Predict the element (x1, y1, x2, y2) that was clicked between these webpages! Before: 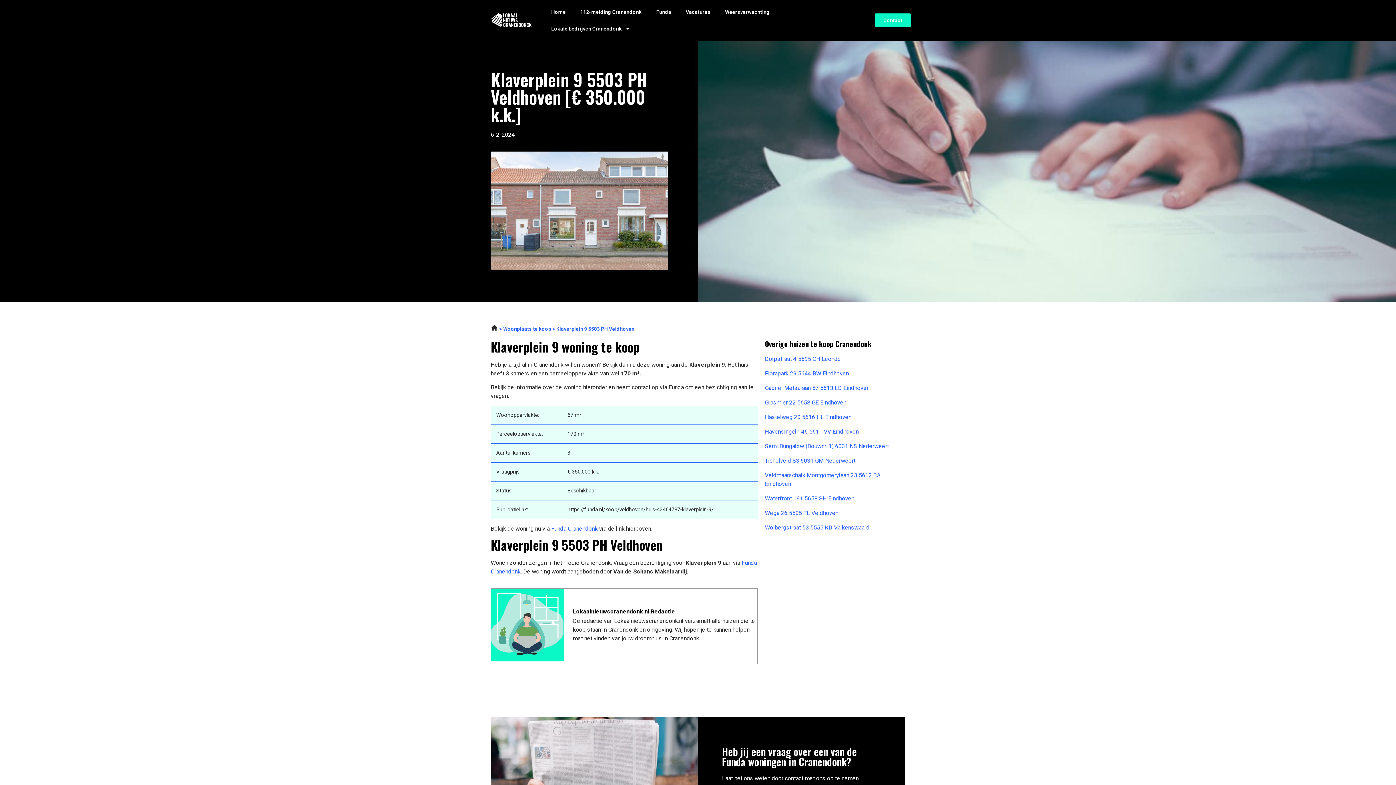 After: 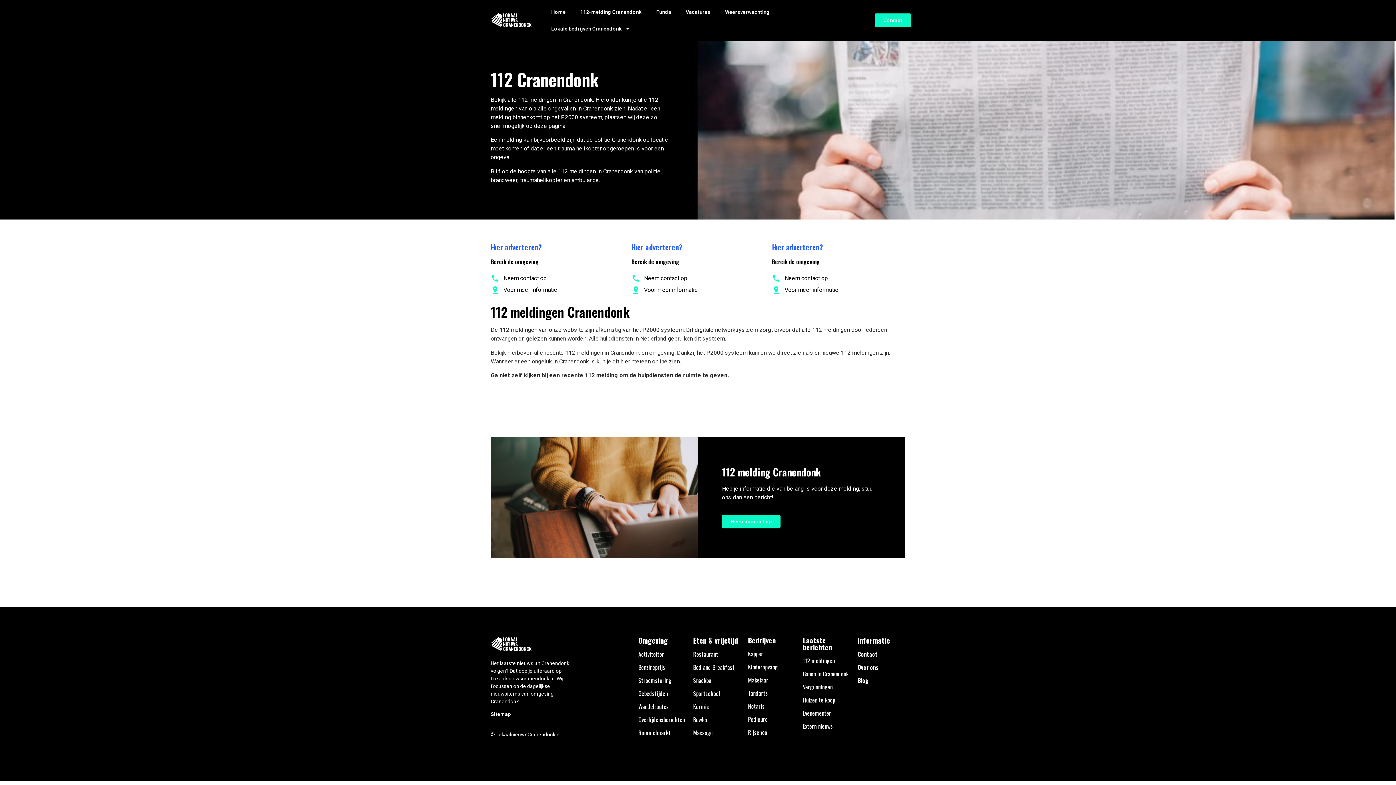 Action: bbox: (573, 3, 649, 20) label: 112-melding Cranendonk